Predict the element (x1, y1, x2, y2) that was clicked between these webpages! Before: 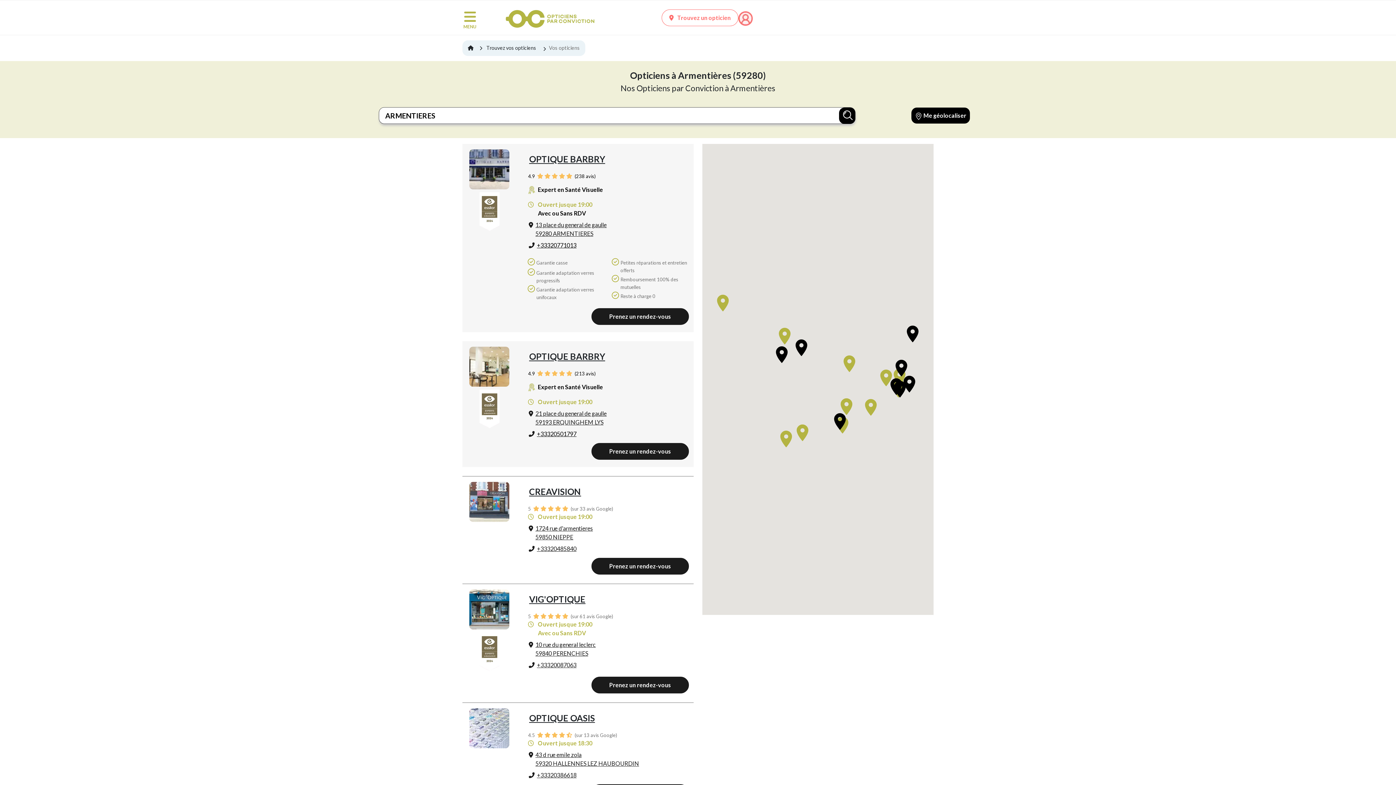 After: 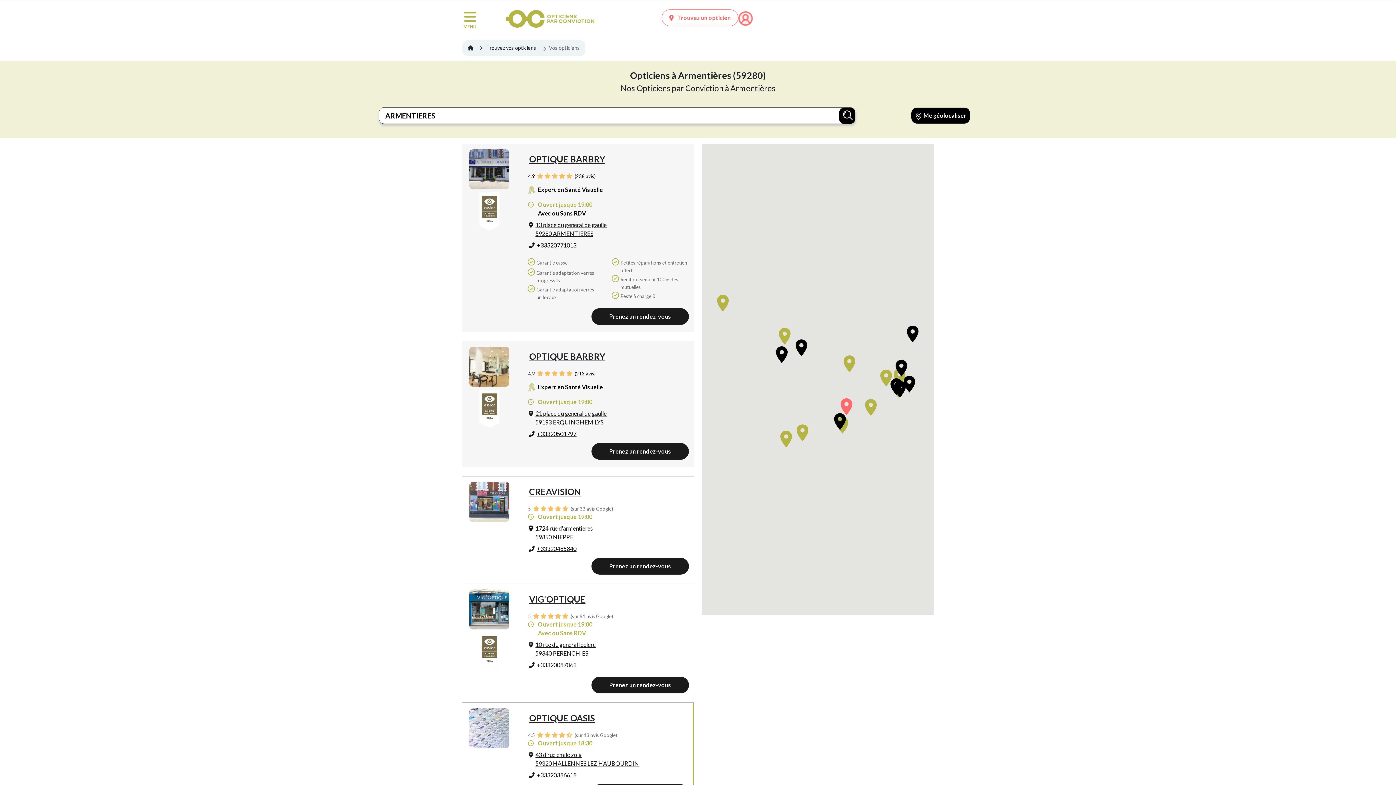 Action: bbox: (528, 771, 576, 779) label: +33320386618